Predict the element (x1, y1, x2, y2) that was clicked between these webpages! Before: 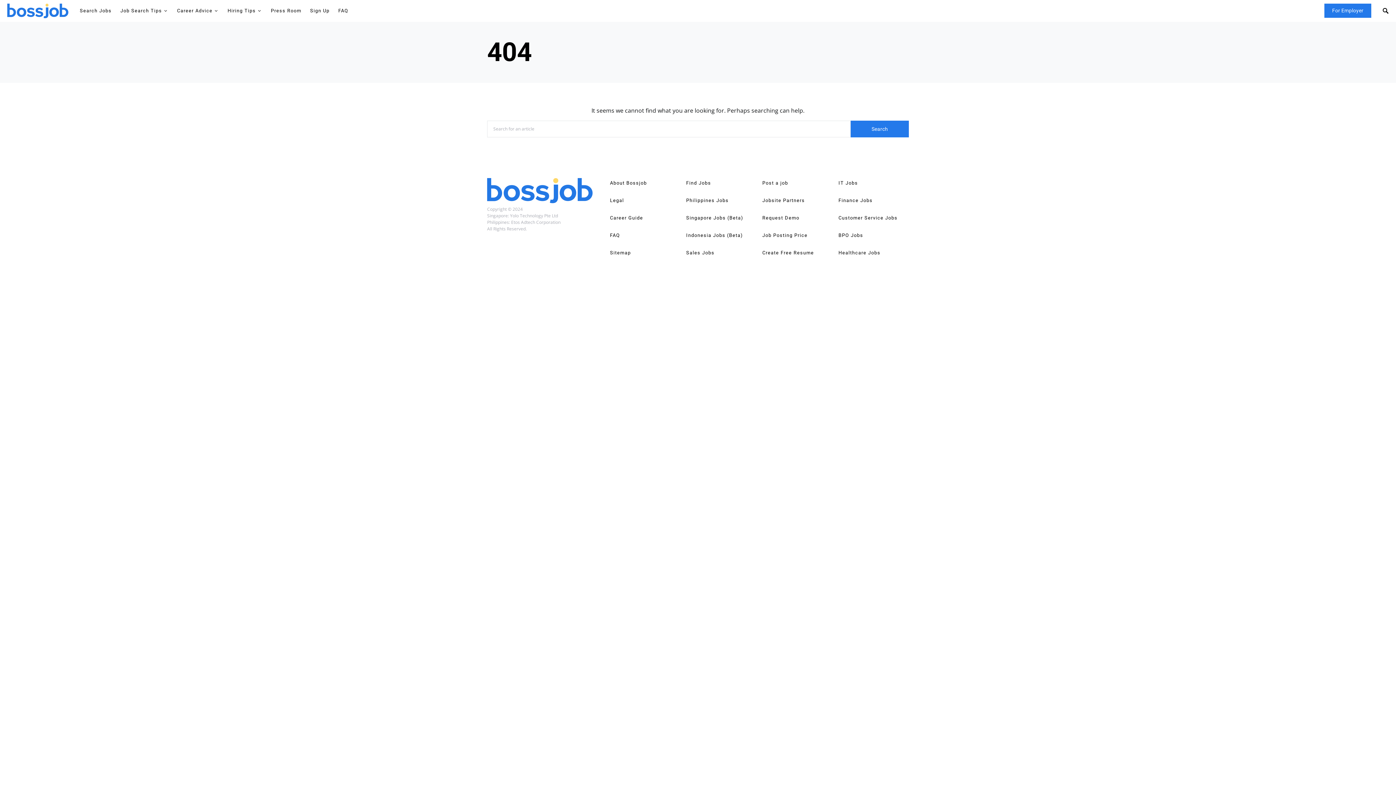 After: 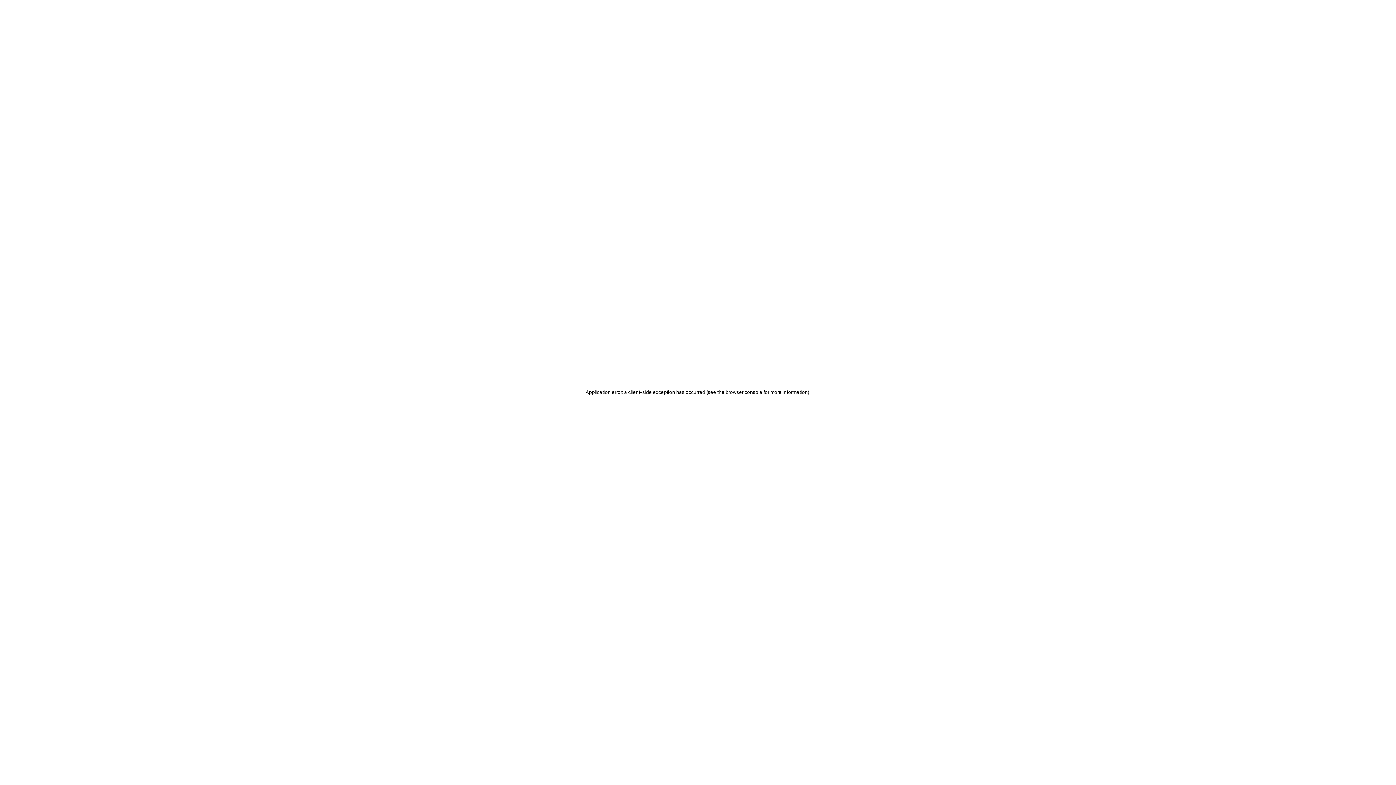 Action: label: Find Jobs bbox: (686, 179, 711, 186)